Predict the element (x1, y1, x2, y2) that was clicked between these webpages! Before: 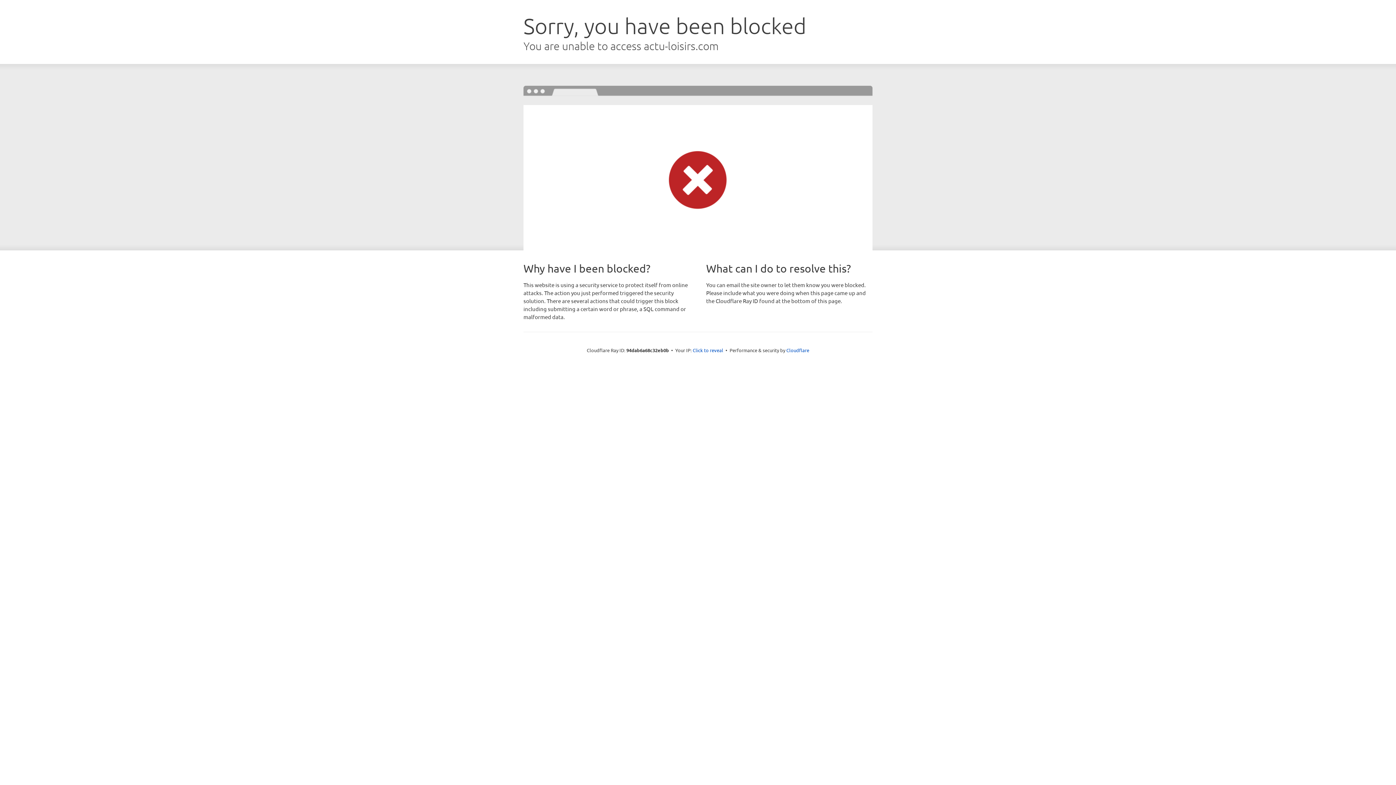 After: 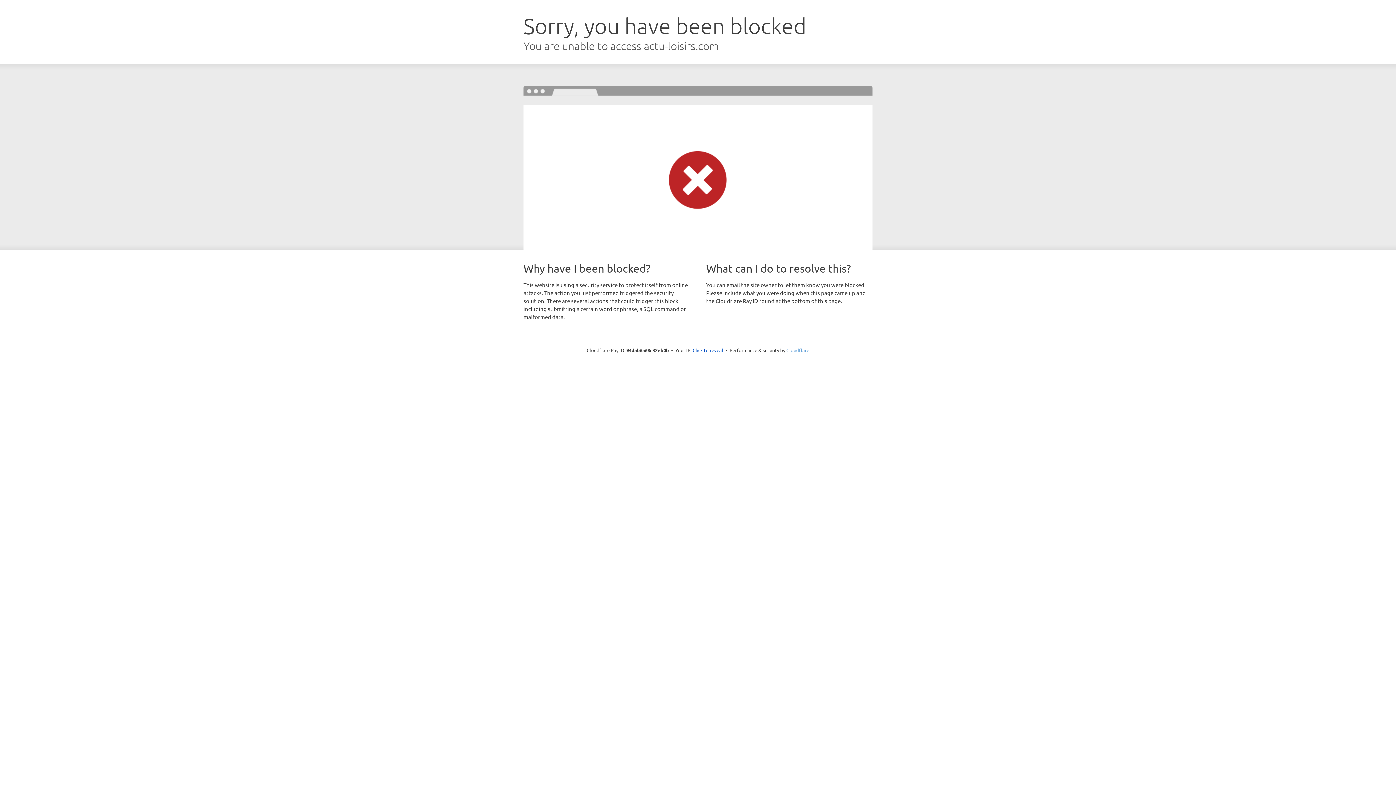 Action: label: Cloudflare bbox: (786, 347, 809, 353)